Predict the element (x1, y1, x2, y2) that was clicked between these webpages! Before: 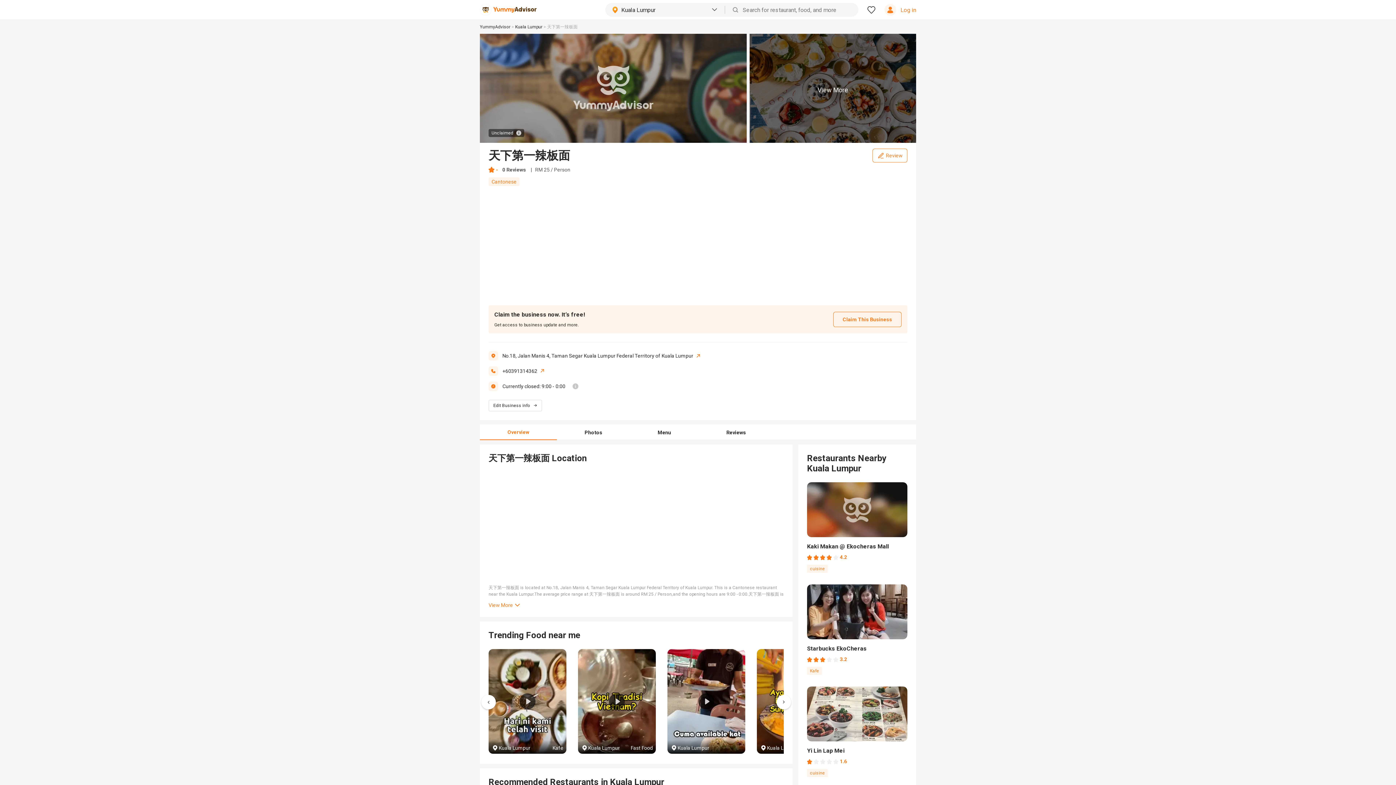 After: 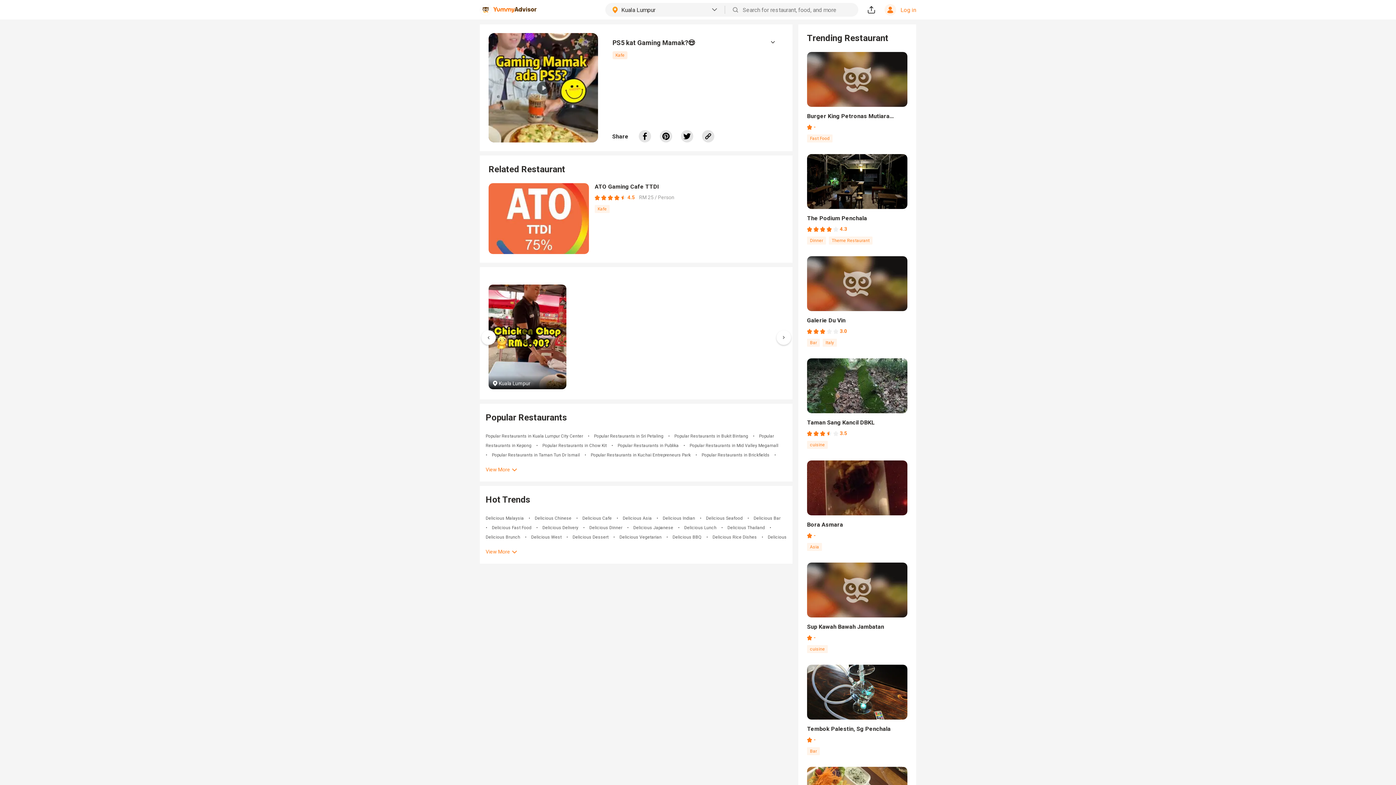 Action: bbox: (488, 649, 566, 754) label: Kuala Lumpur

Kafe